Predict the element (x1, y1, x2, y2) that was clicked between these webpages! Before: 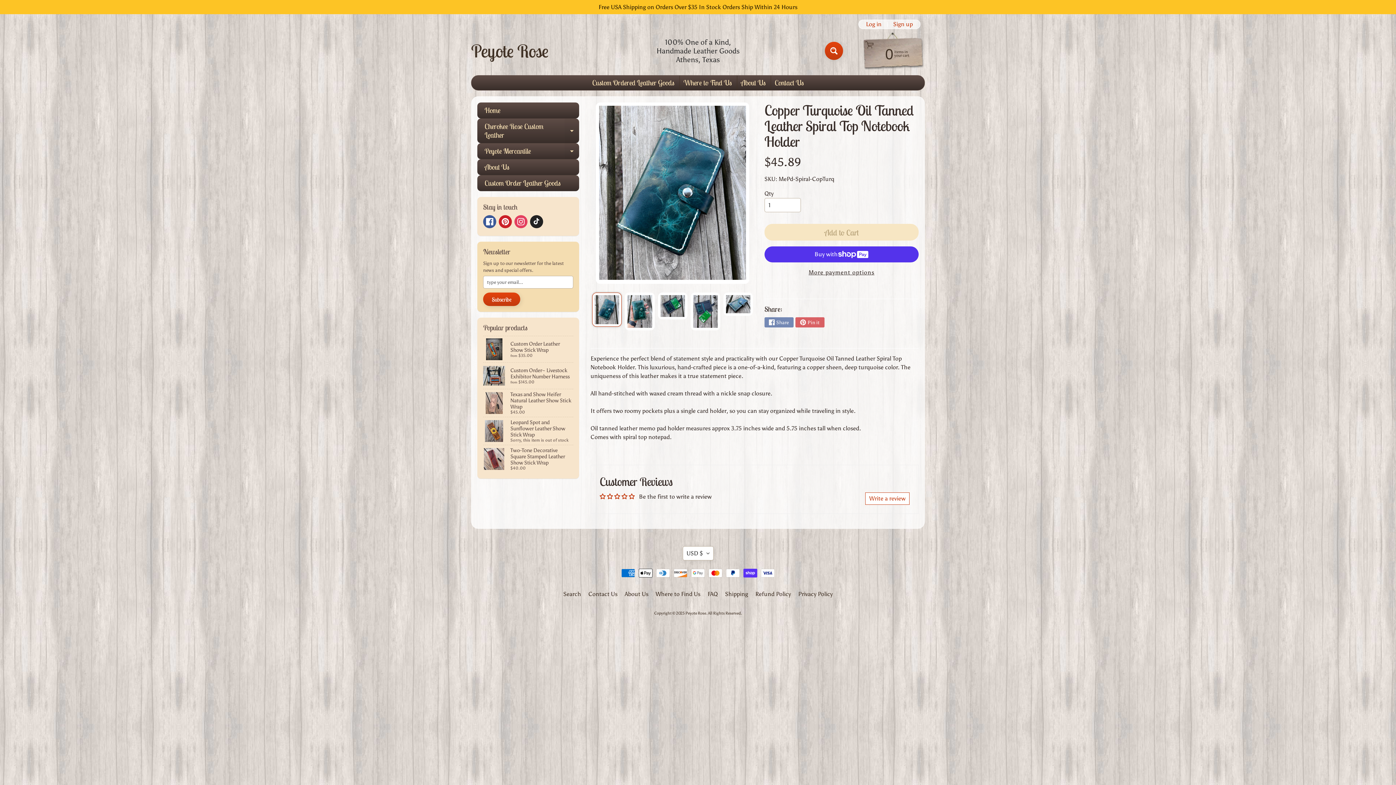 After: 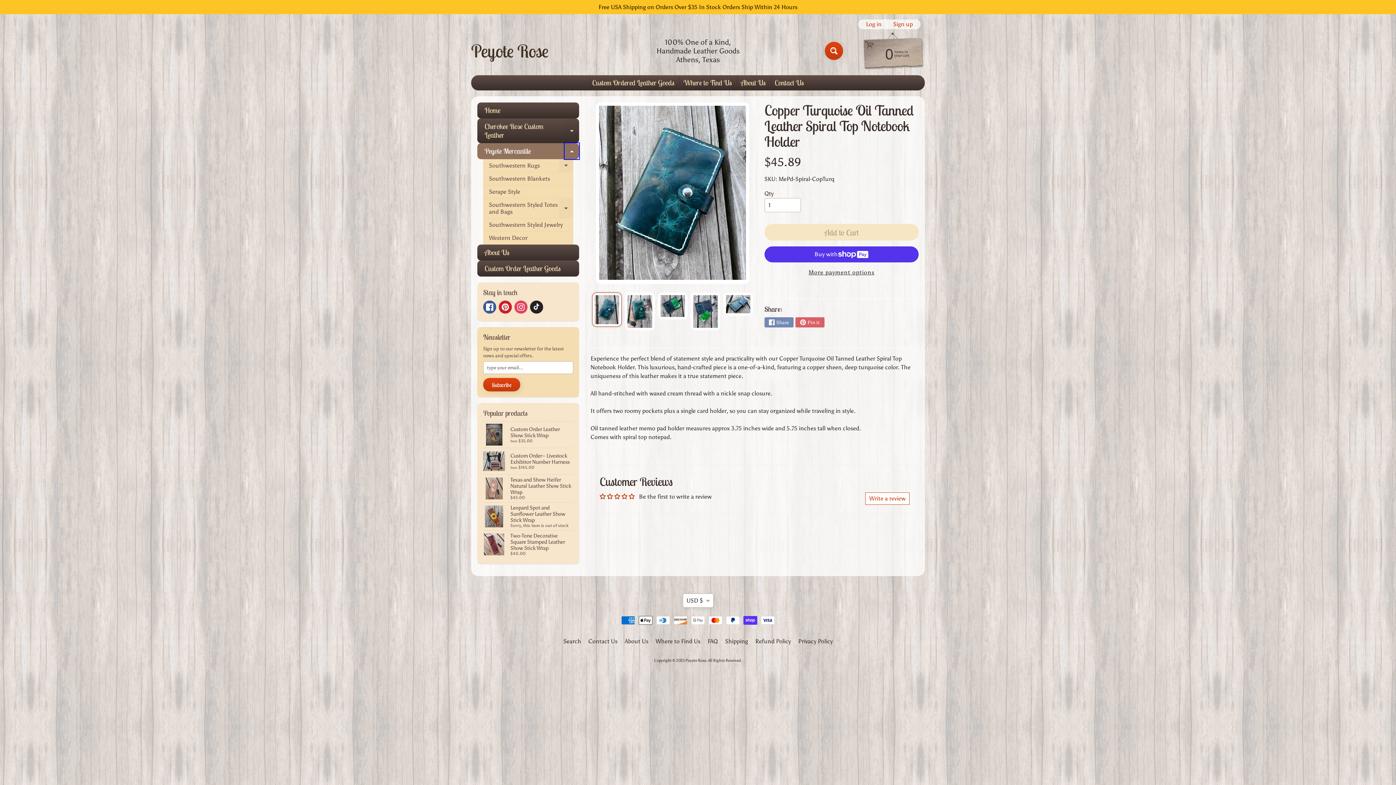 Action: label: Expand child menu bbox: (564, 143, 579, 159)